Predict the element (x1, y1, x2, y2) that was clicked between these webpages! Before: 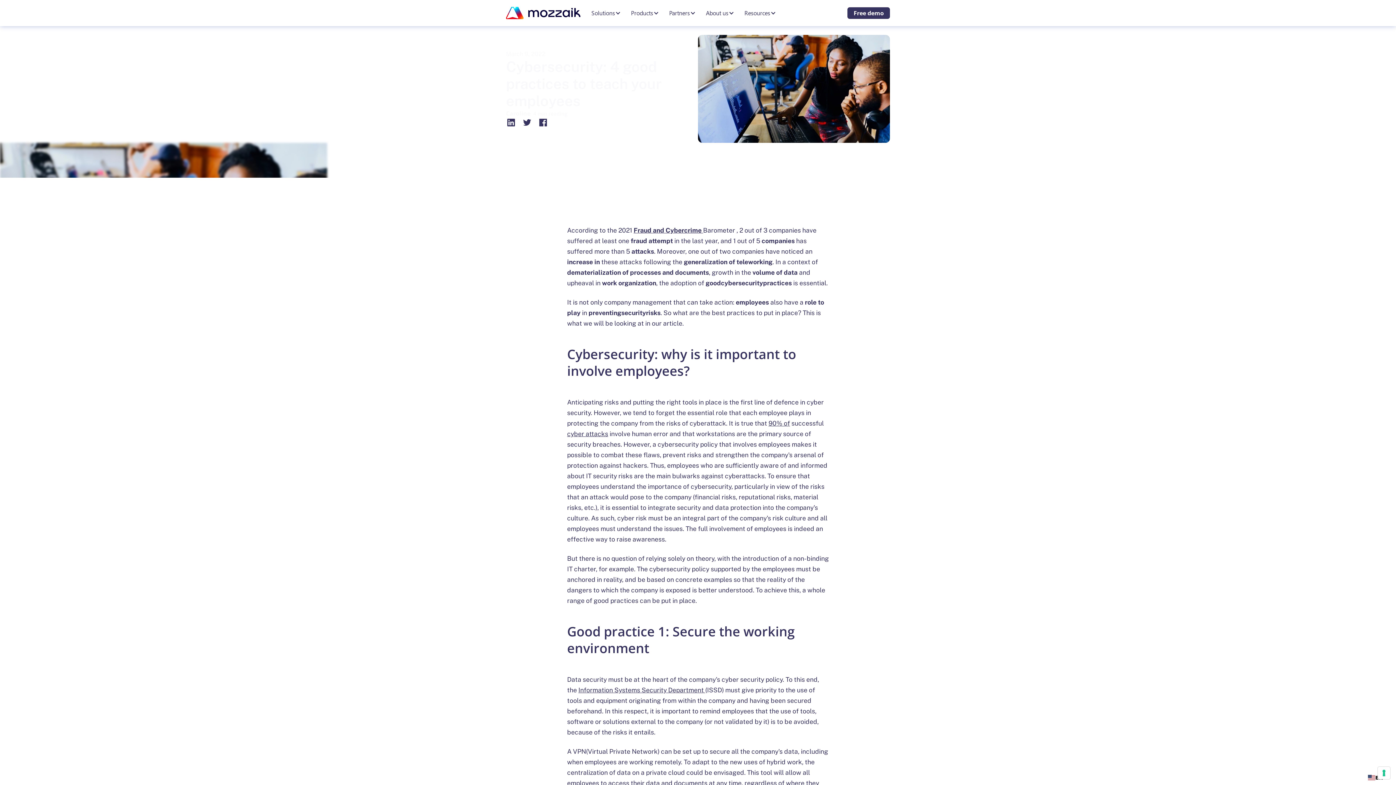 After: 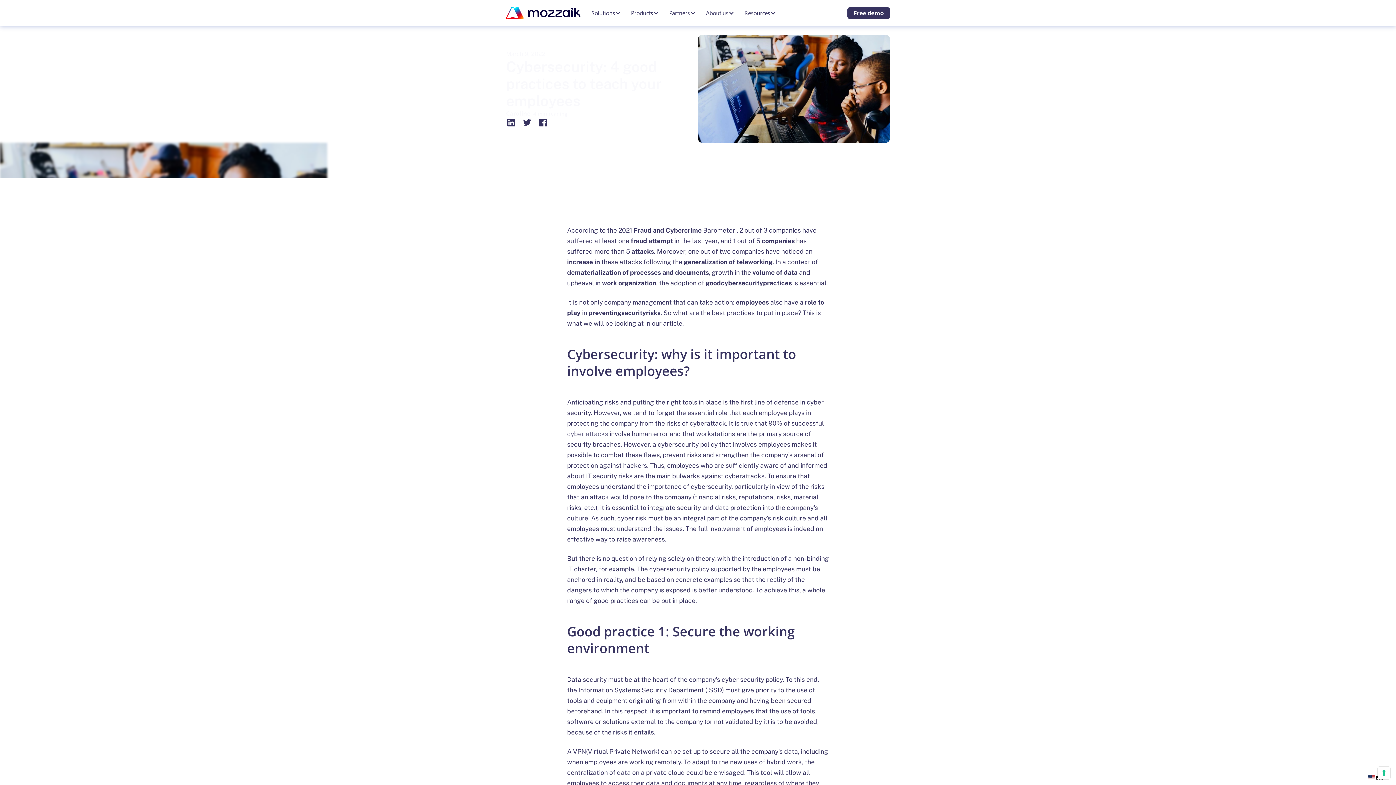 Action: label: cyber attacks bbox: (567, 430, 608, 437)